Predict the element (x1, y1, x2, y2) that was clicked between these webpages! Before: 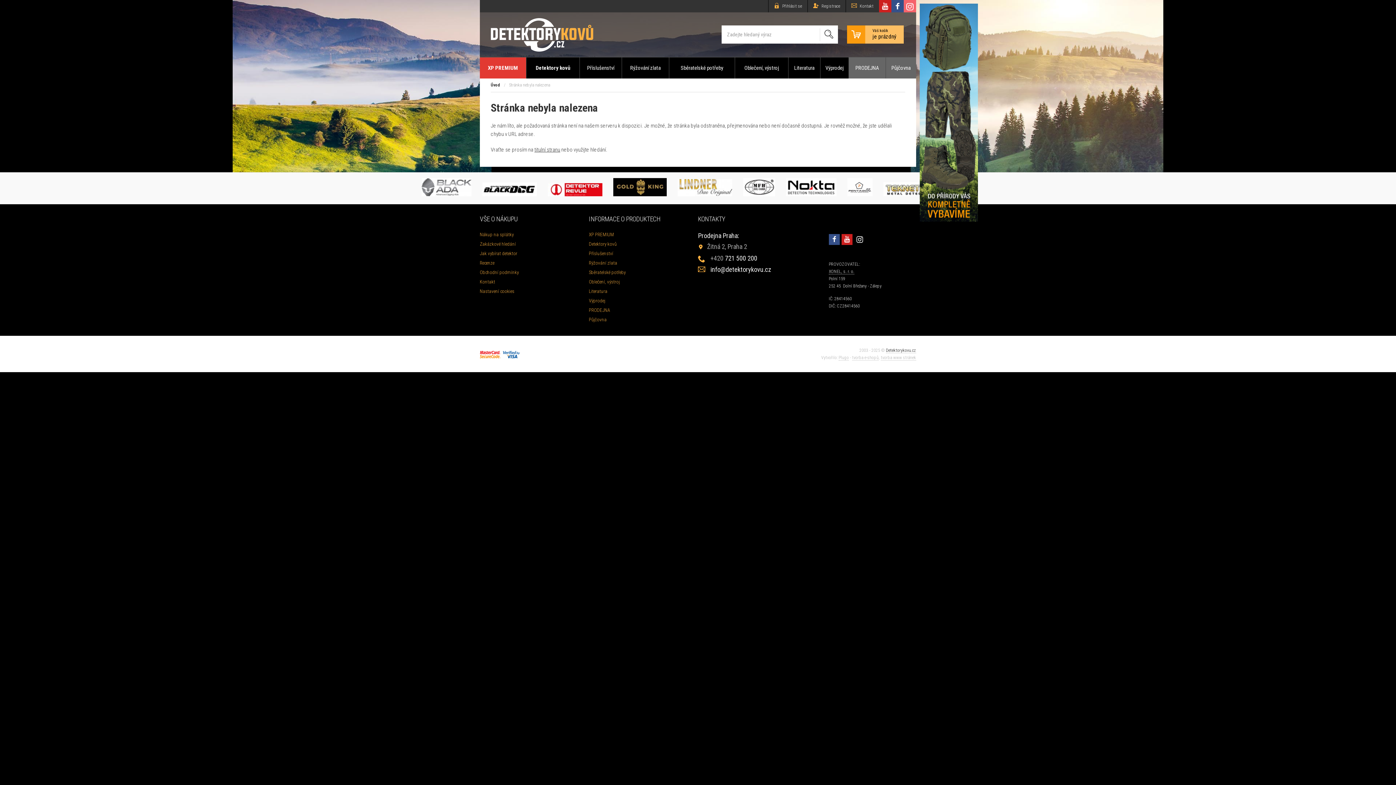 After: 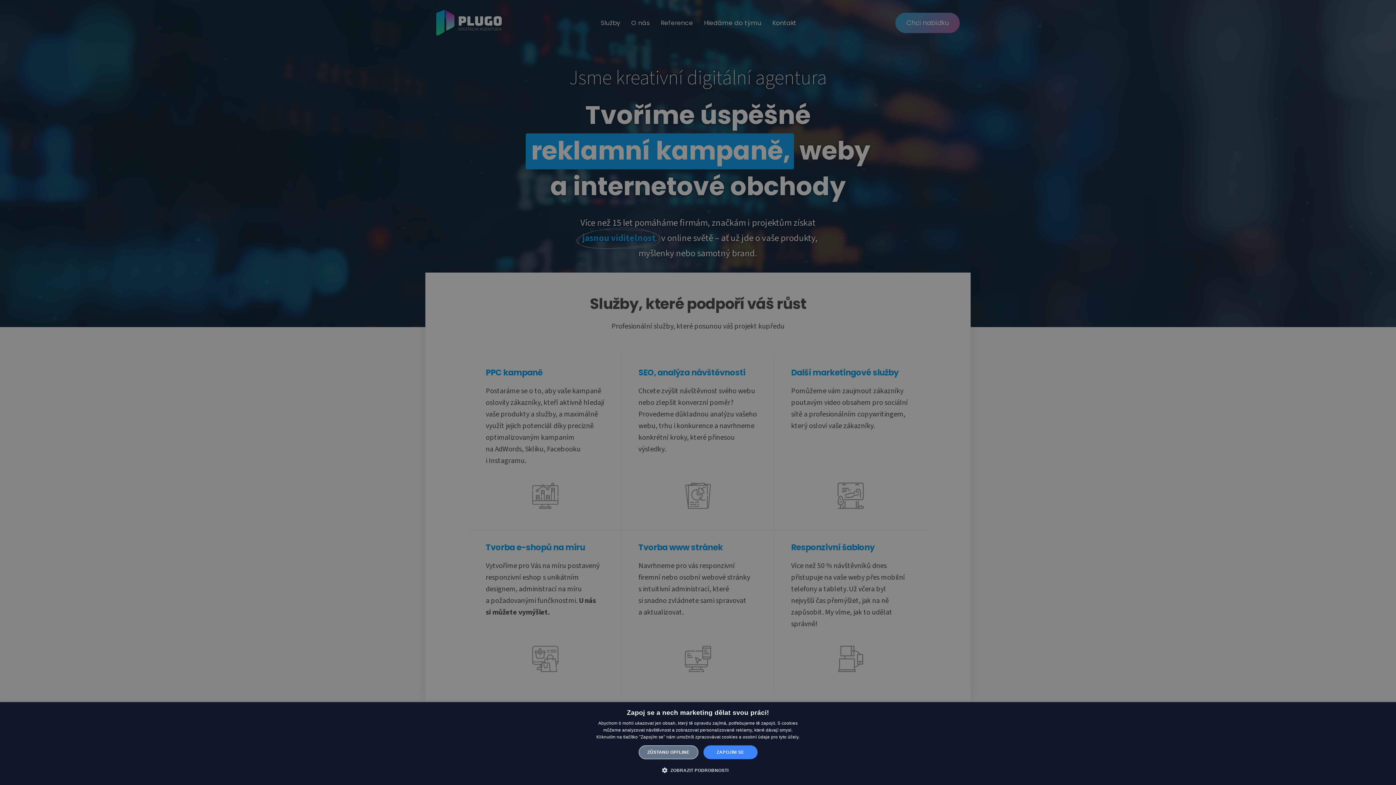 Action: bbox: (881, 355, 916, 360) label: tvorba www stránek